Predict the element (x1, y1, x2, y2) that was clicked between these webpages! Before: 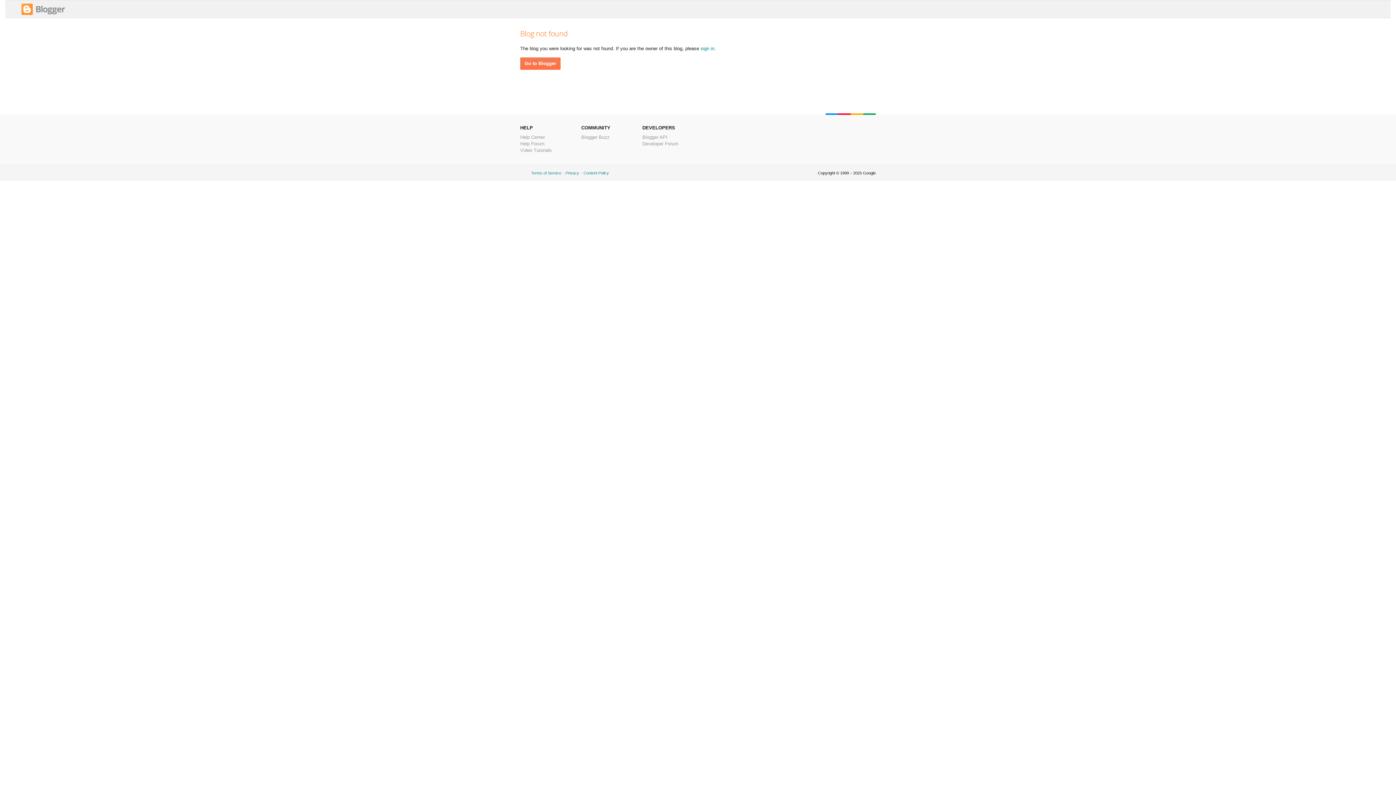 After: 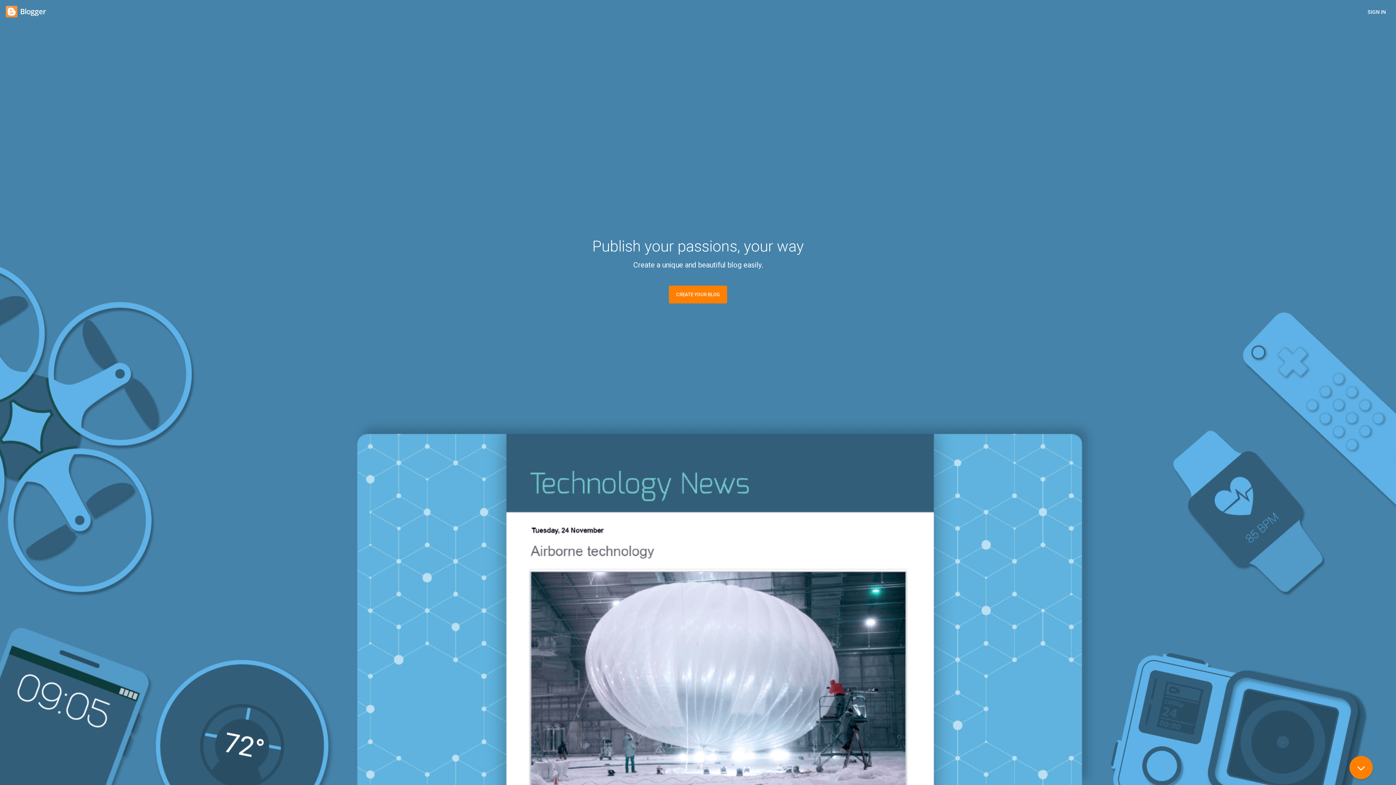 Action: bbox: (520, 57, 560, 69) label: Go to Blogger